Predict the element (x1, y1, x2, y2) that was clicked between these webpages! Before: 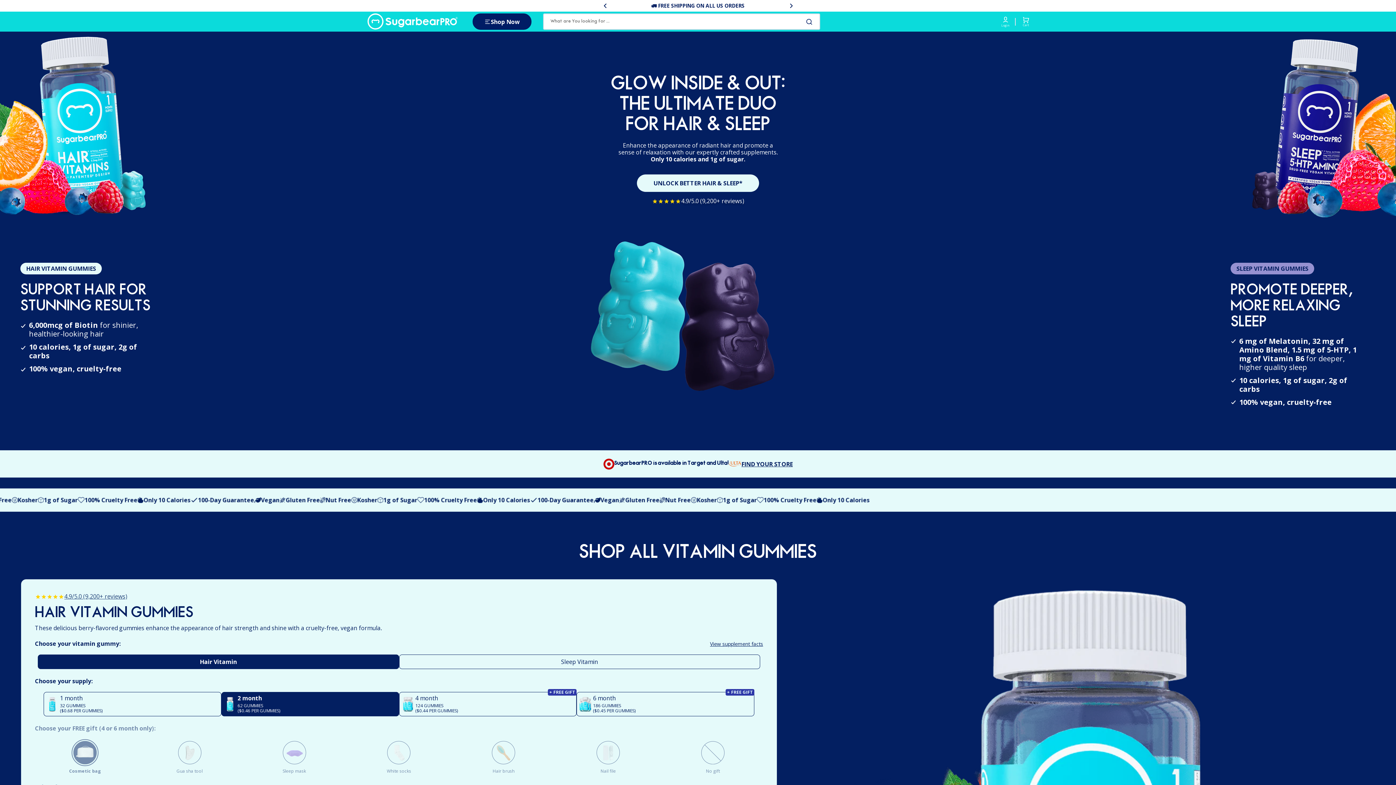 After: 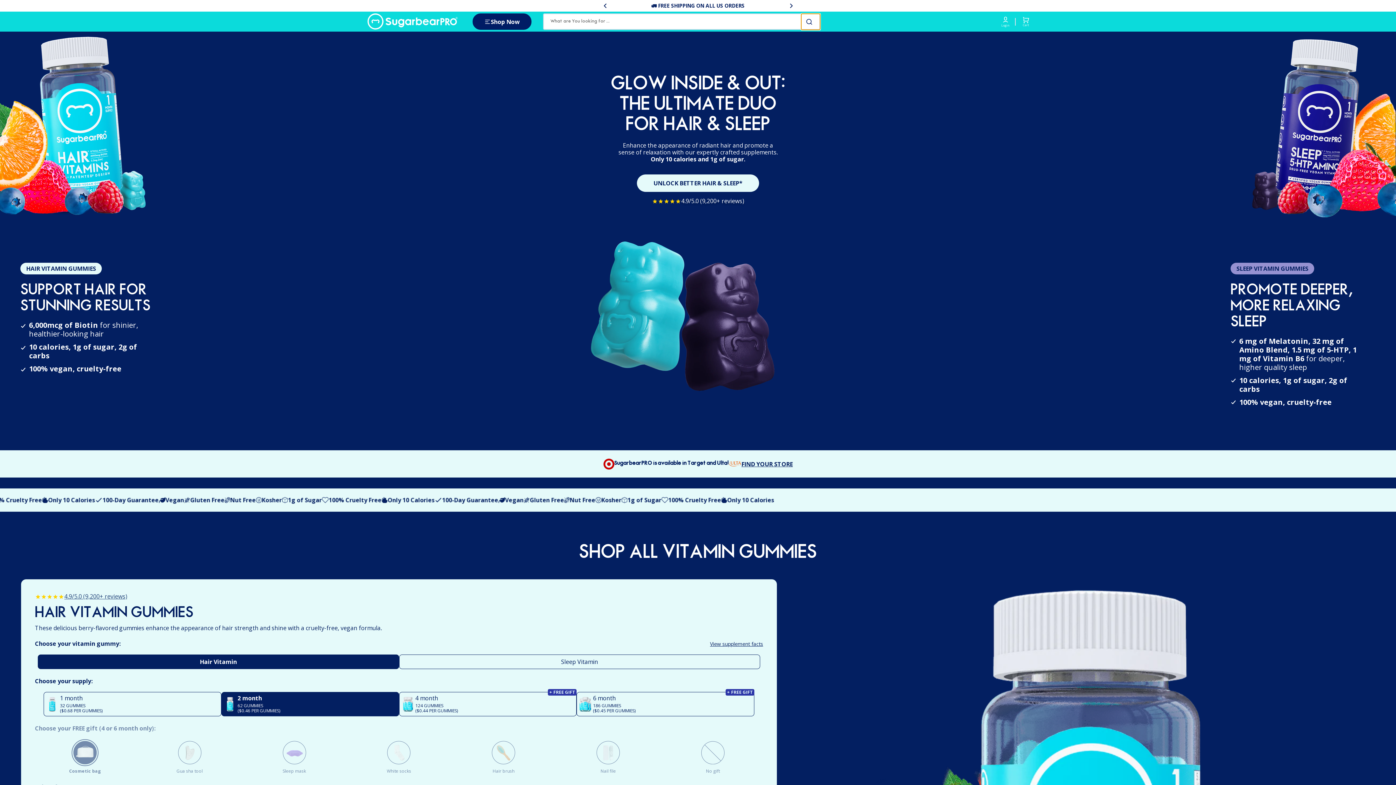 Action: bbox: (801, 13, 820, 29) label: Search